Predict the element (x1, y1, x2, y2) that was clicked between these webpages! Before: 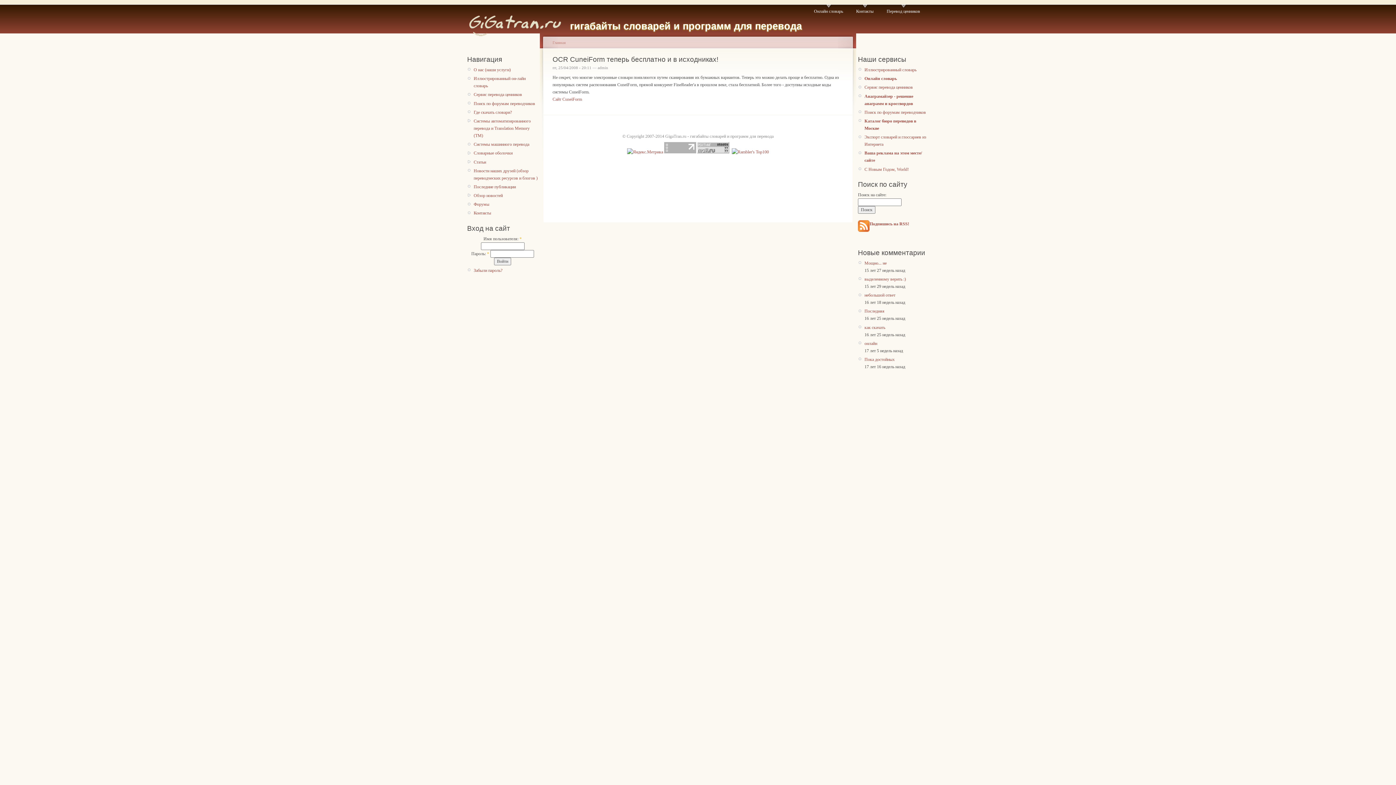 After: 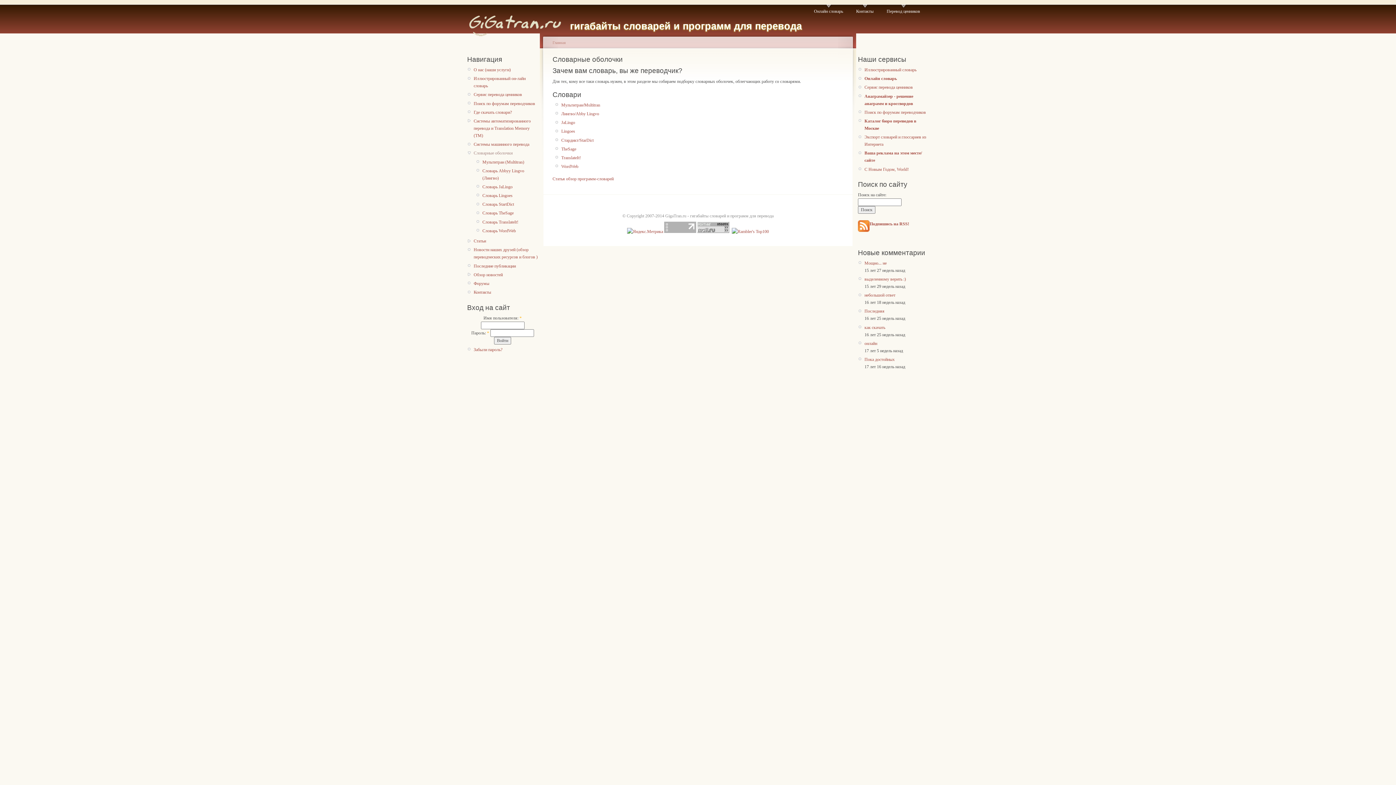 Action: label: Словарные оболочки bbox: (473, 149, 538, 156)